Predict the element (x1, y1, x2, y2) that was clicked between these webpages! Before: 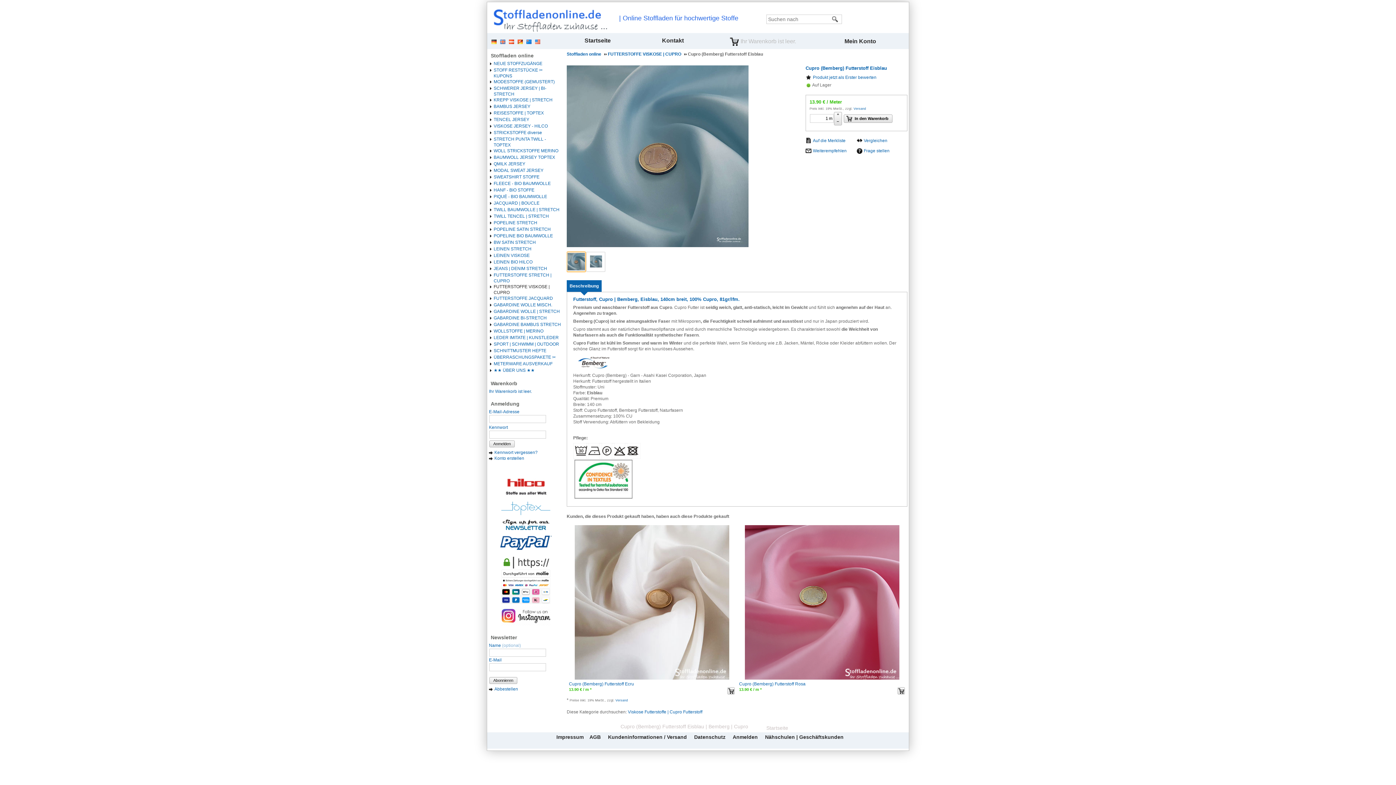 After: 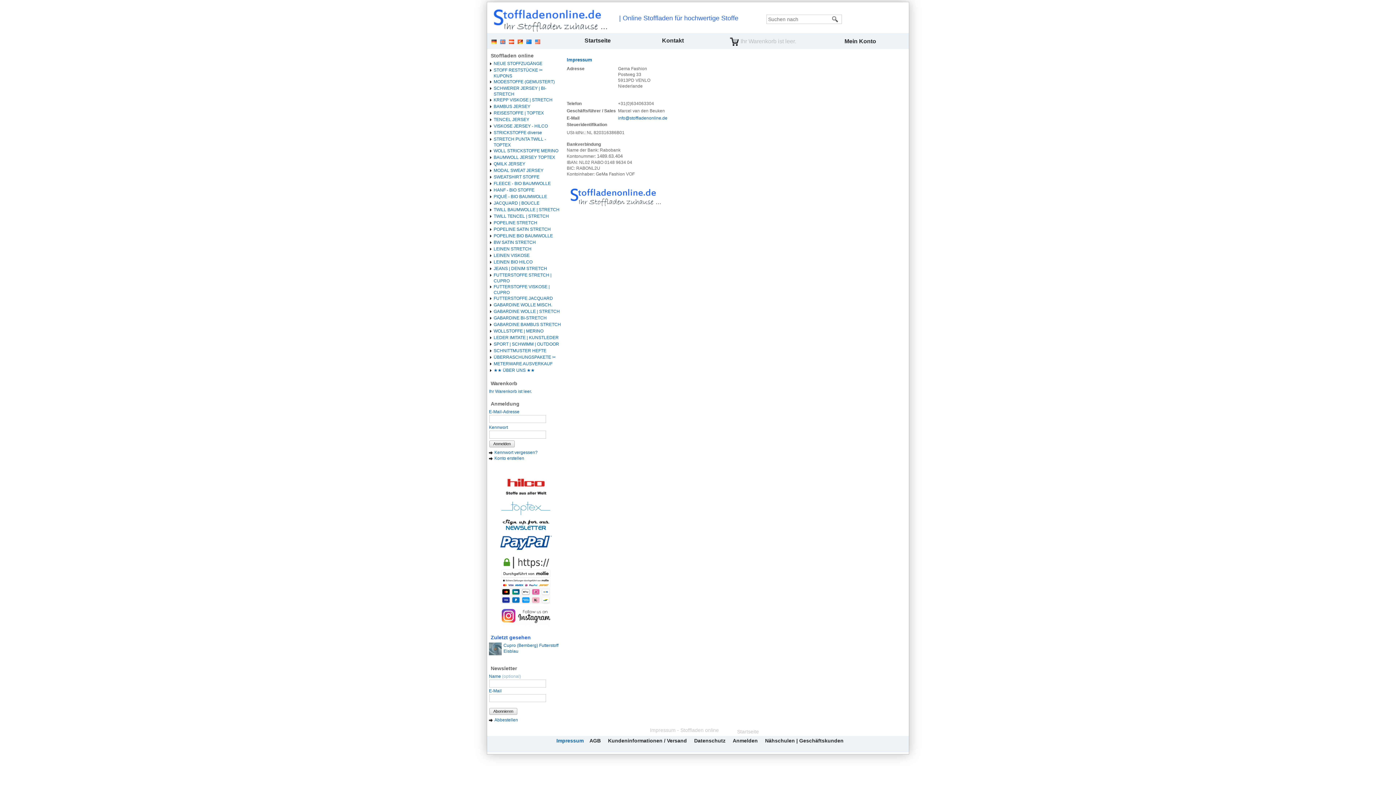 Action: bbox: (556, 732, 587, 742) label: Impressum